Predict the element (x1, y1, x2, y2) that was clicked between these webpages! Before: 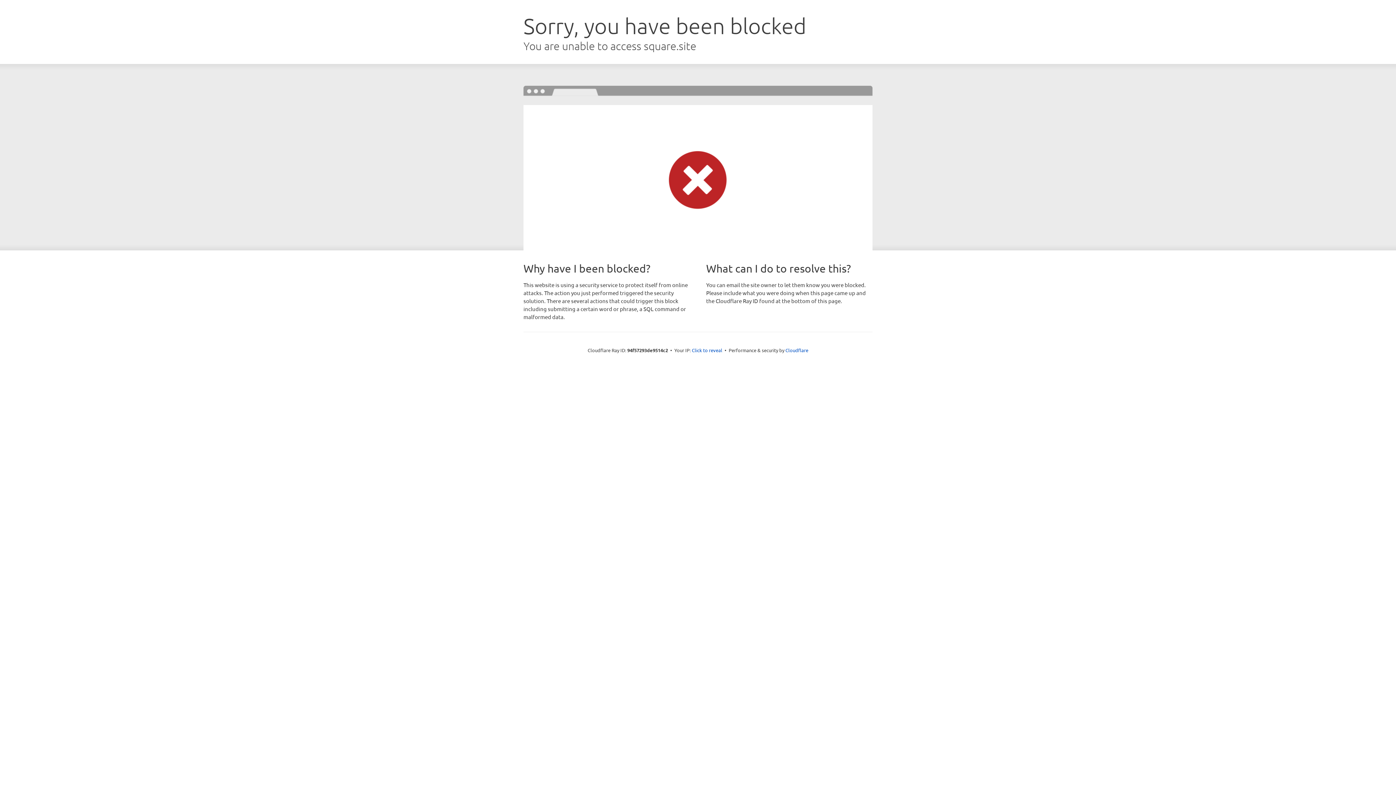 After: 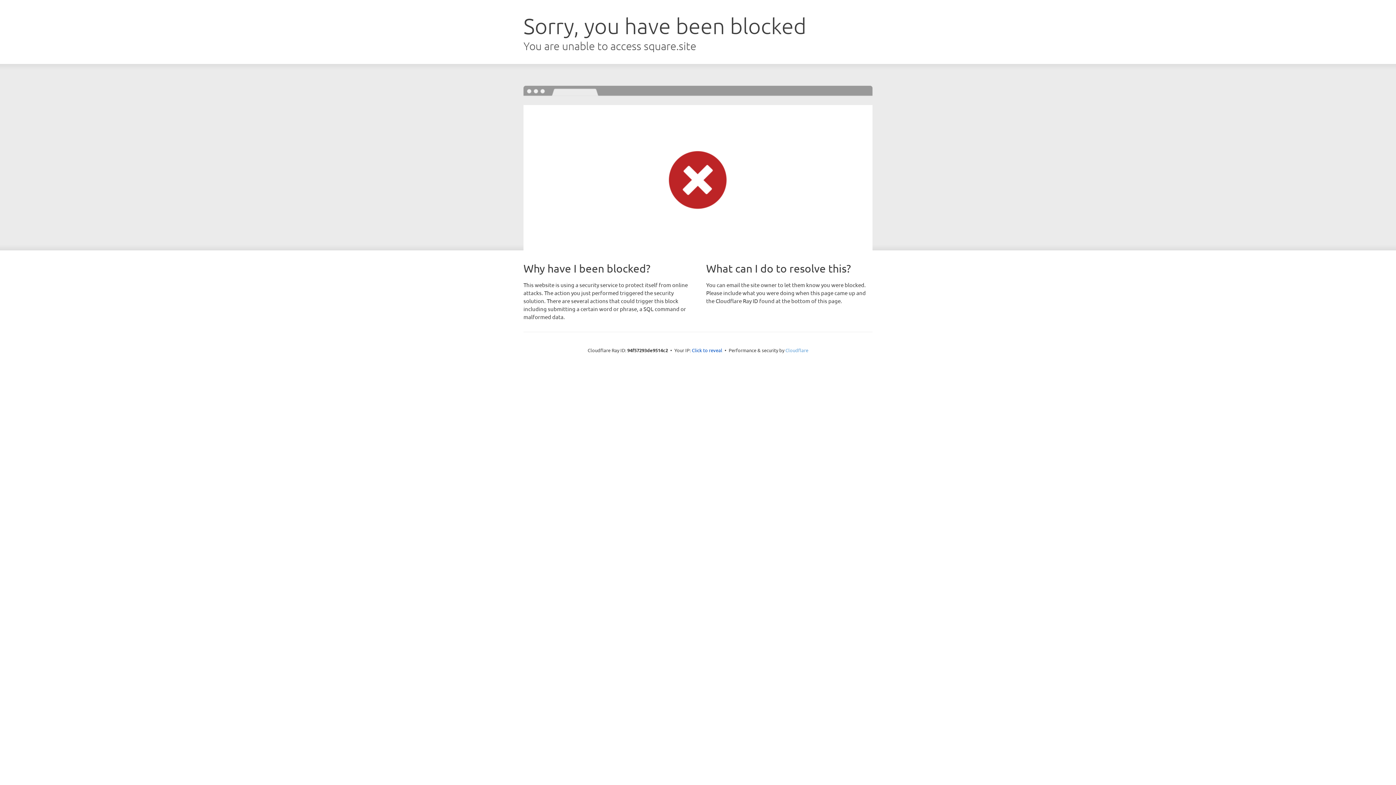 Action: label: Cloudflare bbox: (785, 347, 808, 353)